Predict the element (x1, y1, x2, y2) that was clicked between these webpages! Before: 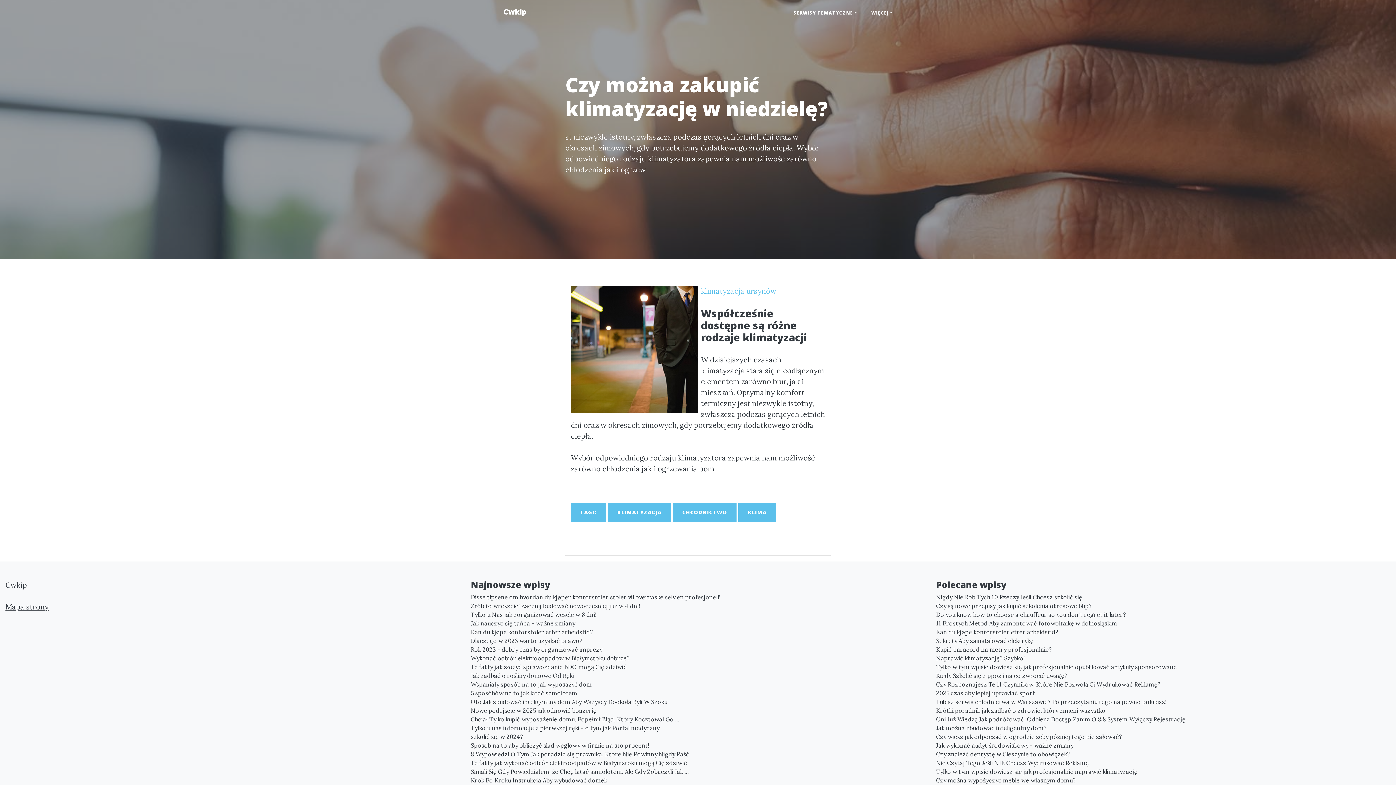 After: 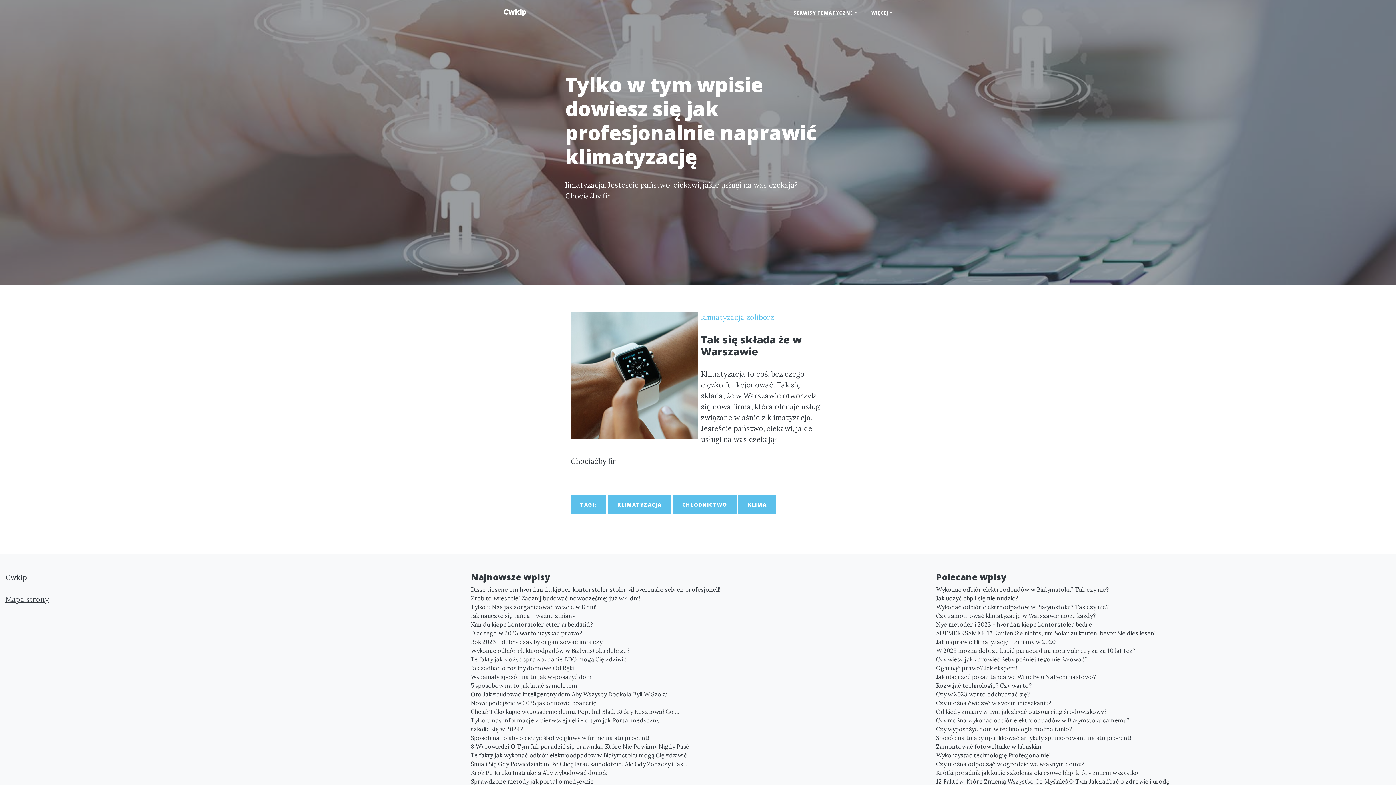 Action: label: Tylko w tym wpisie dowiesz się jak profesjonalnie naprawić klimatyzację bbox: (936, 767, 1390, 776)